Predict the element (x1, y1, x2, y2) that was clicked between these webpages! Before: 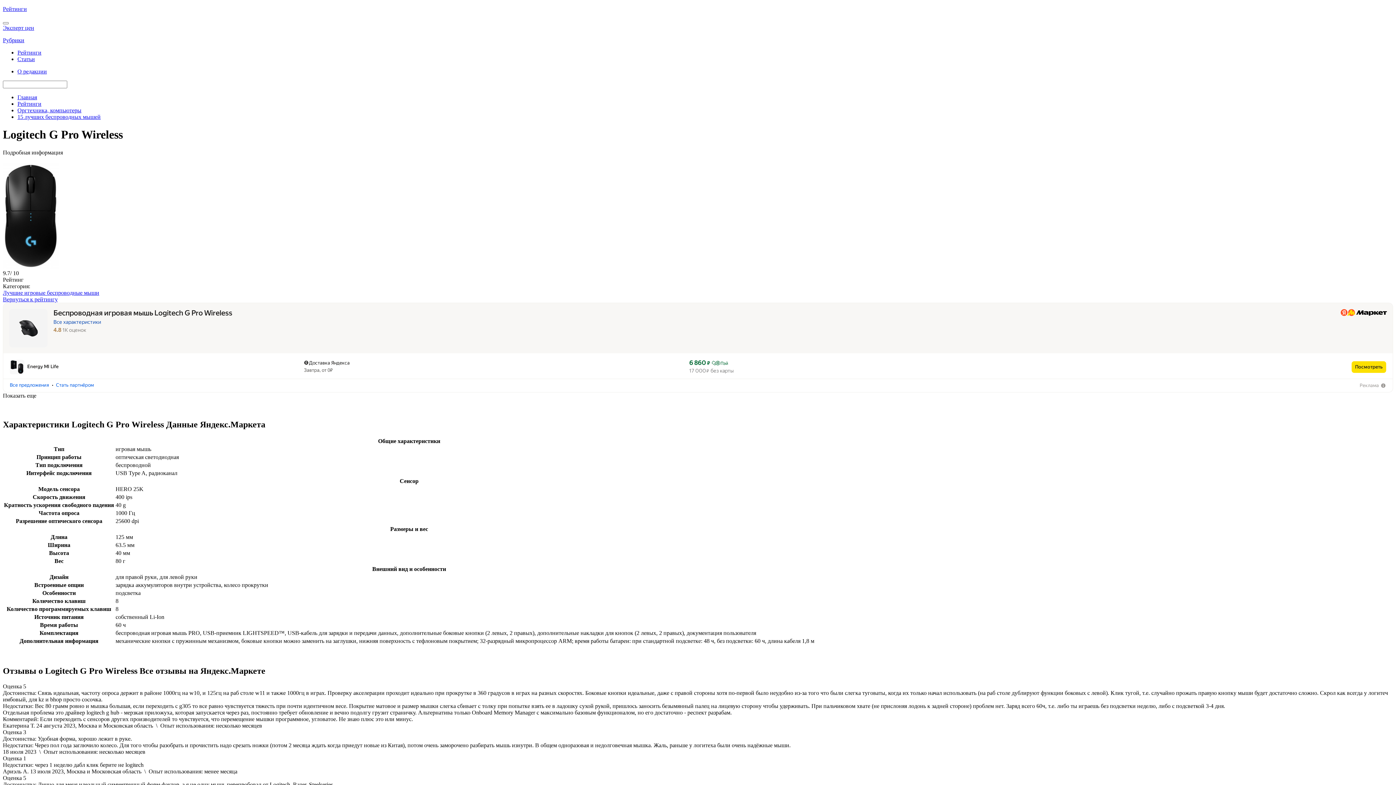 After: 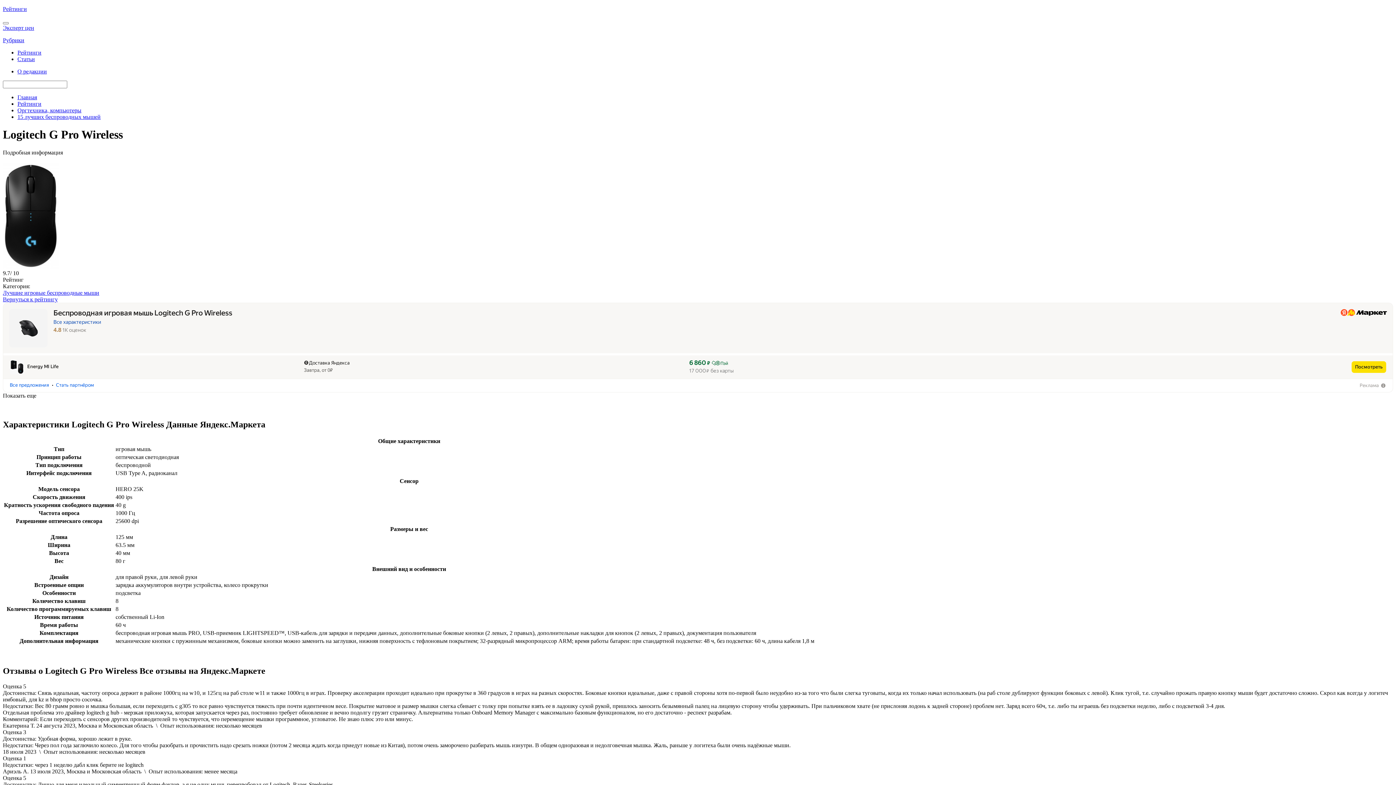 Action: bbox: (304, 360, 683, 373) label: Доставка Яндекса
Завтра, от 0₽